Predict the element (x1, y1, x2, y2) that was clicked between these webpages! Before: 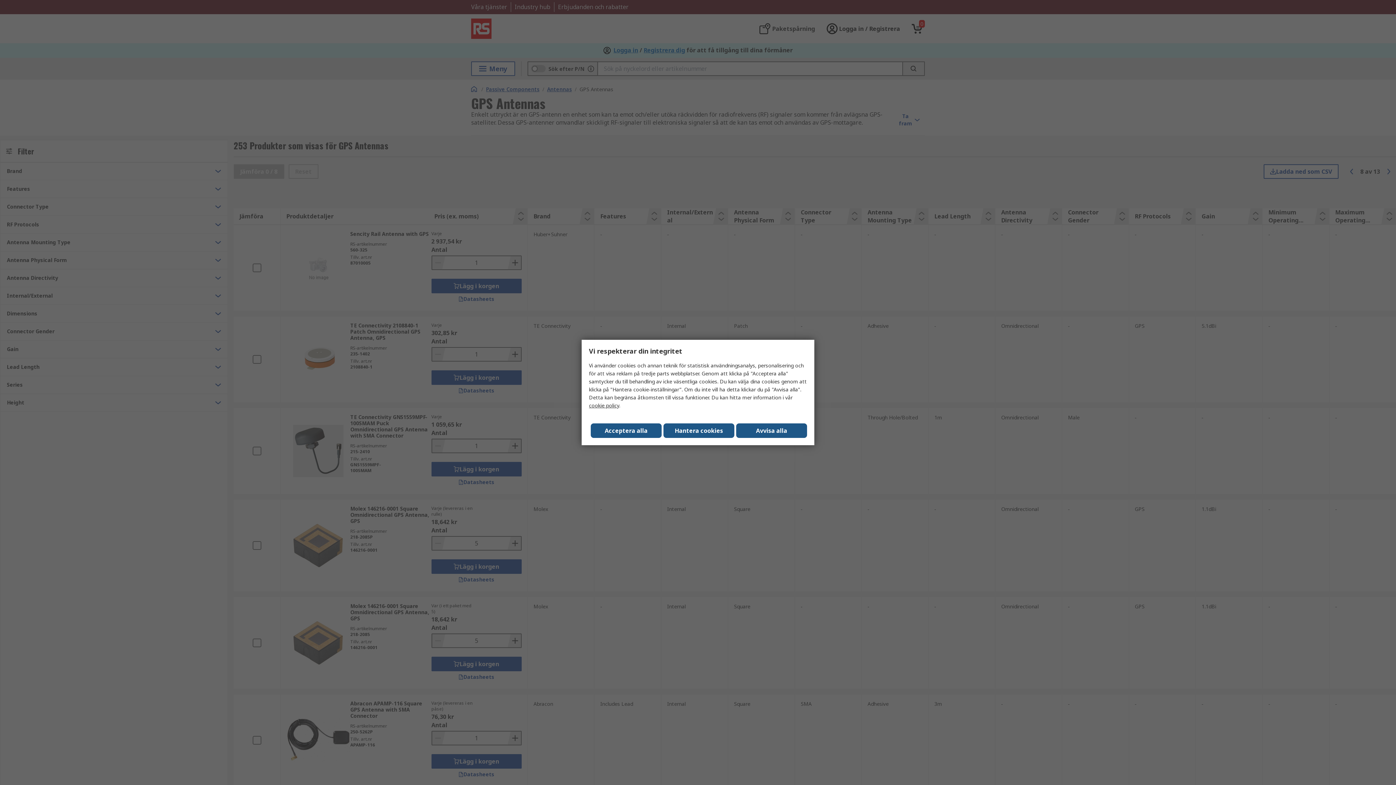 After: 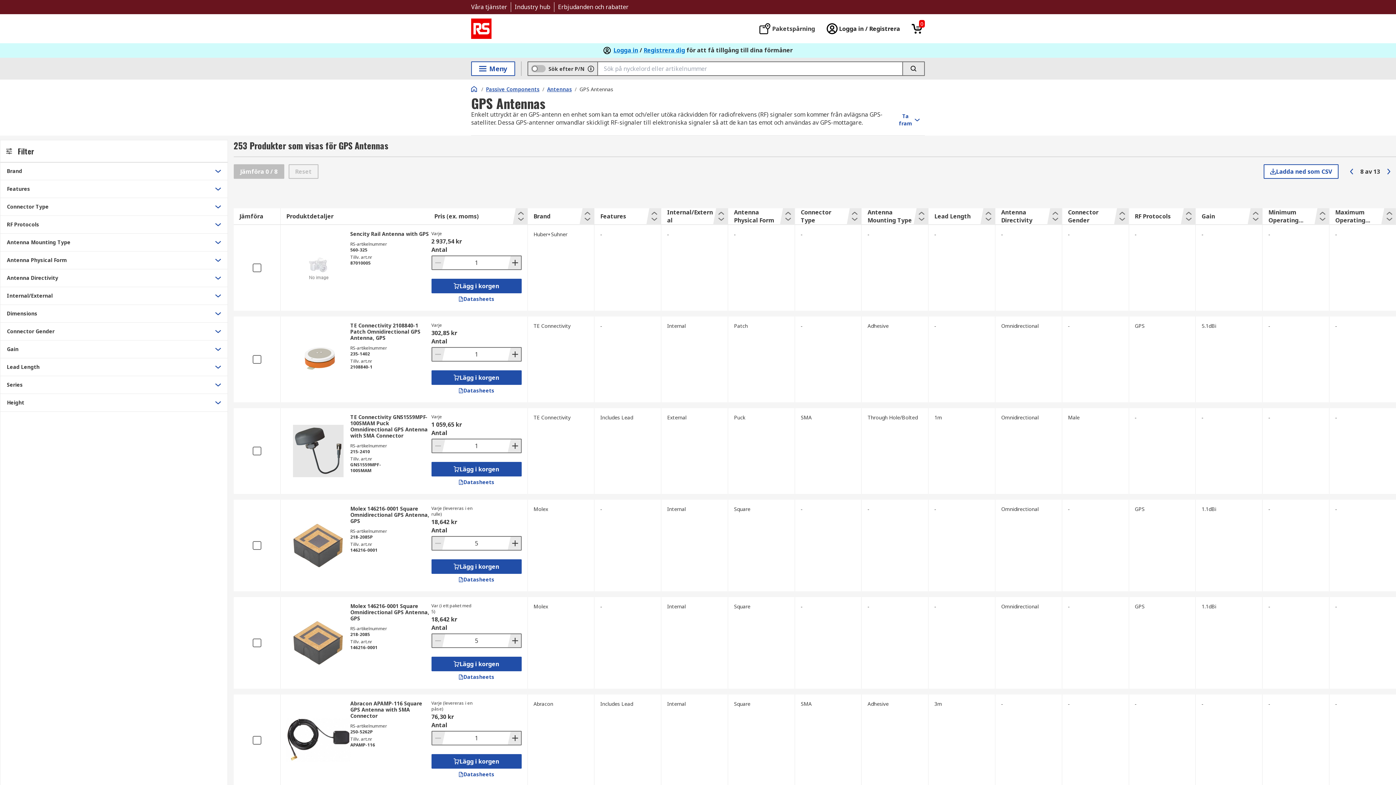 Action: bbox: (736, 423, 807, 438) label: Avvisa alla